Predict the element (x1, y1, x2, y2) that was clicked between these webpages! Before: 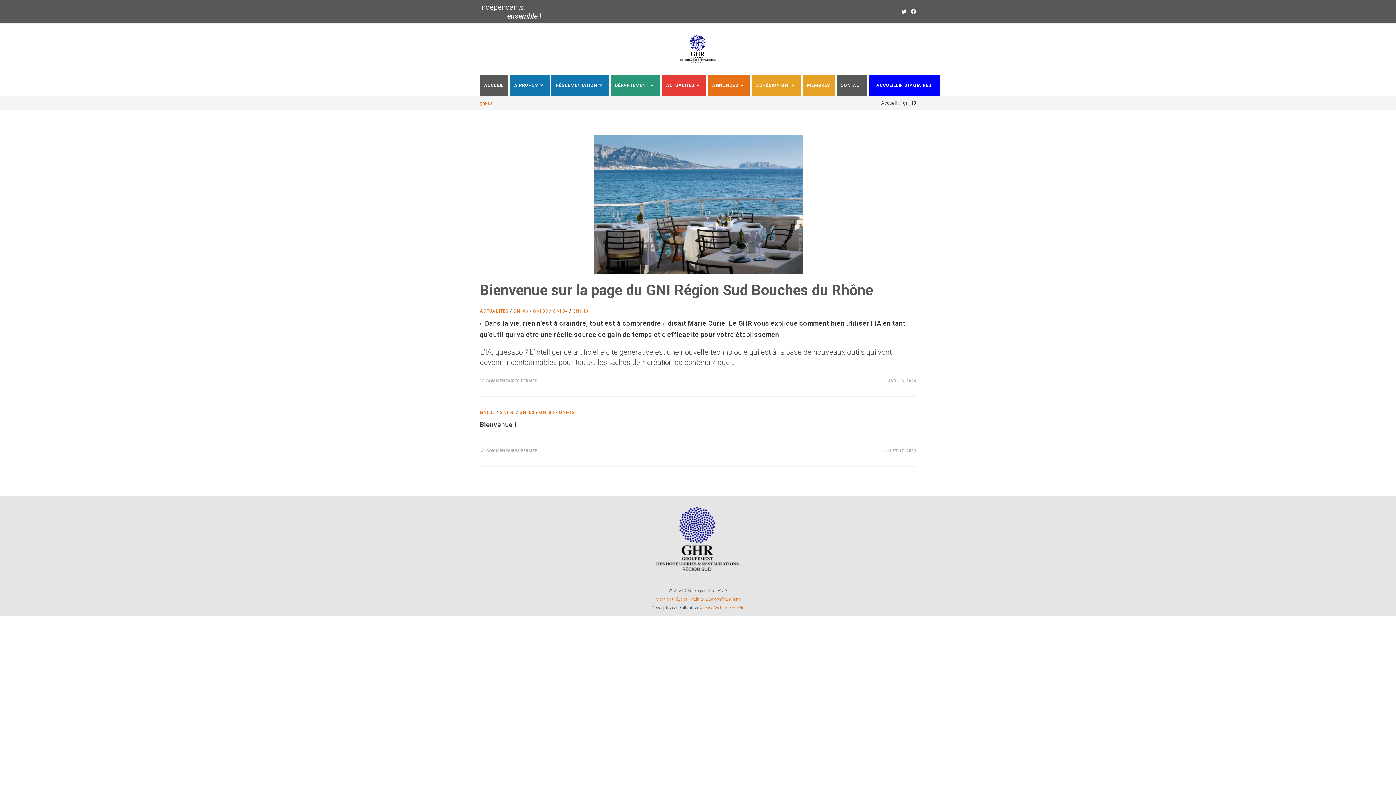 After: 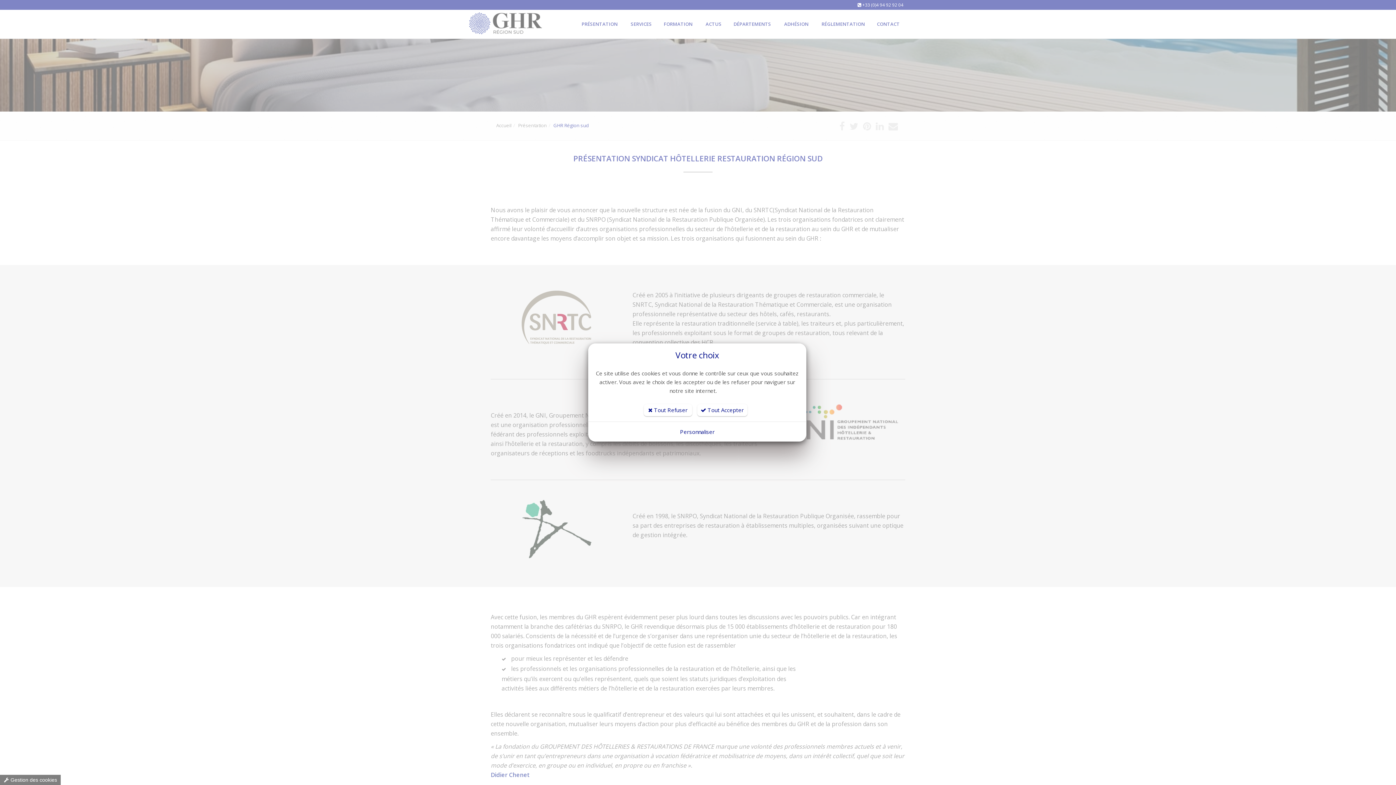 Action: bbox: (510, 74, 549, 96) label: A PROPOS